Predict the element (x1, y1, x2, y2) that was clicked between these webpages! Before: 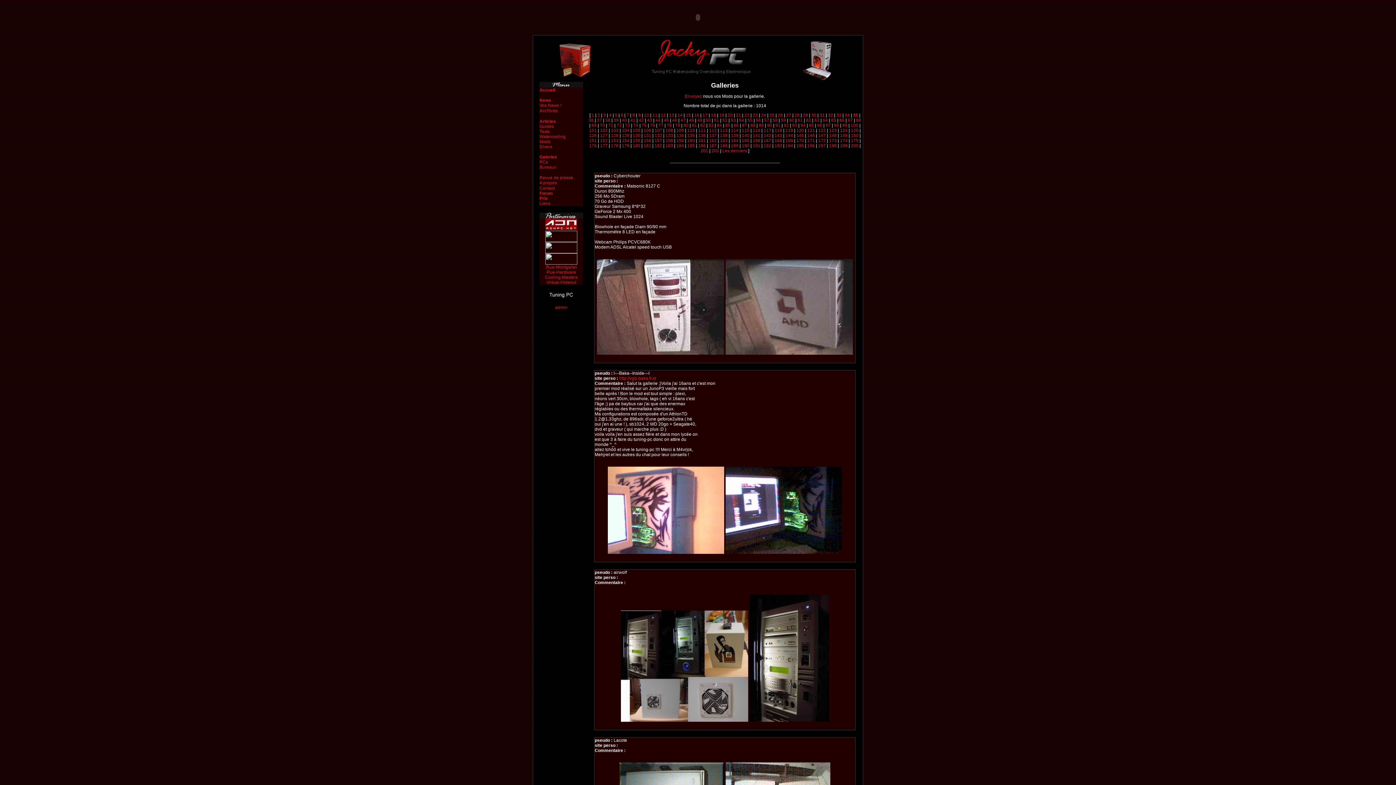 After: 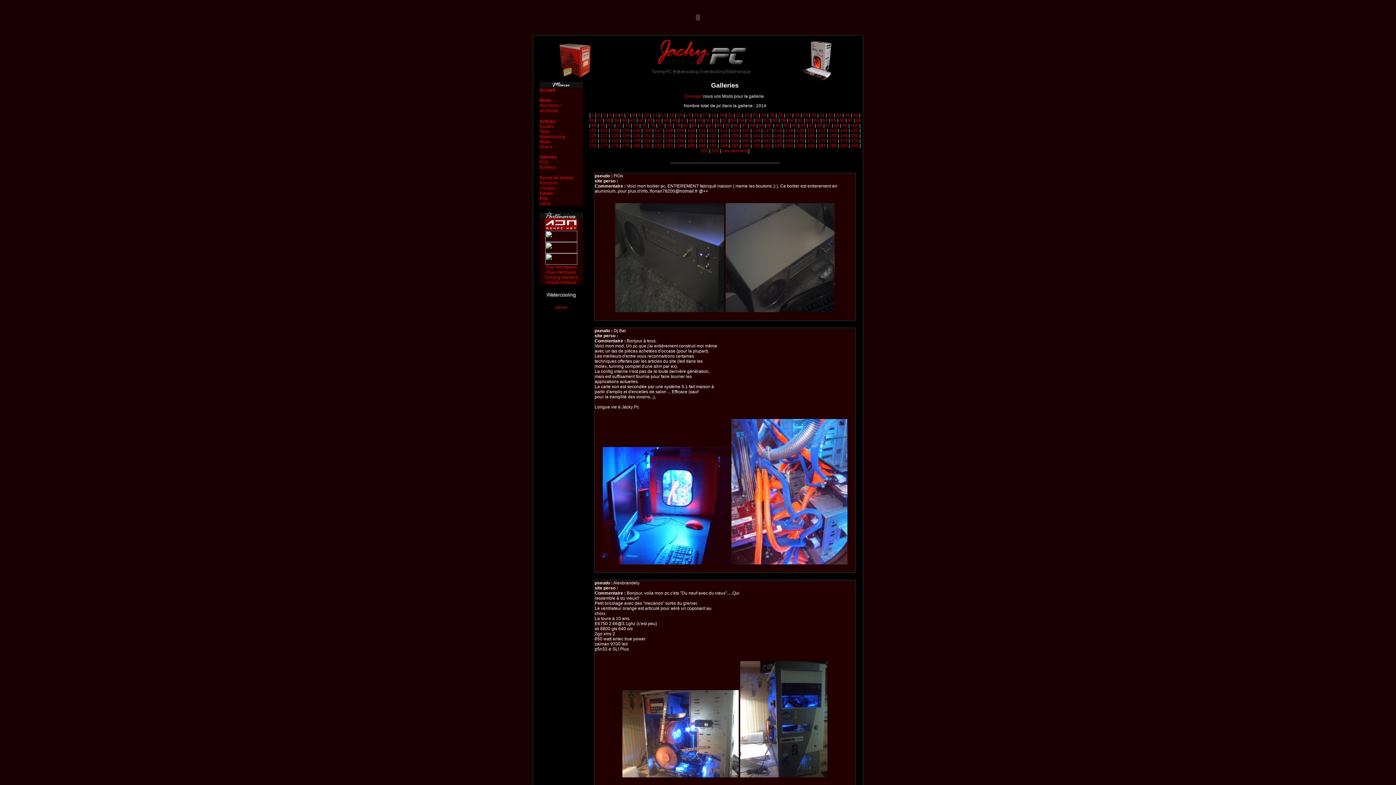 Action: label: 197 bbox: (818, 143, 826, 148)